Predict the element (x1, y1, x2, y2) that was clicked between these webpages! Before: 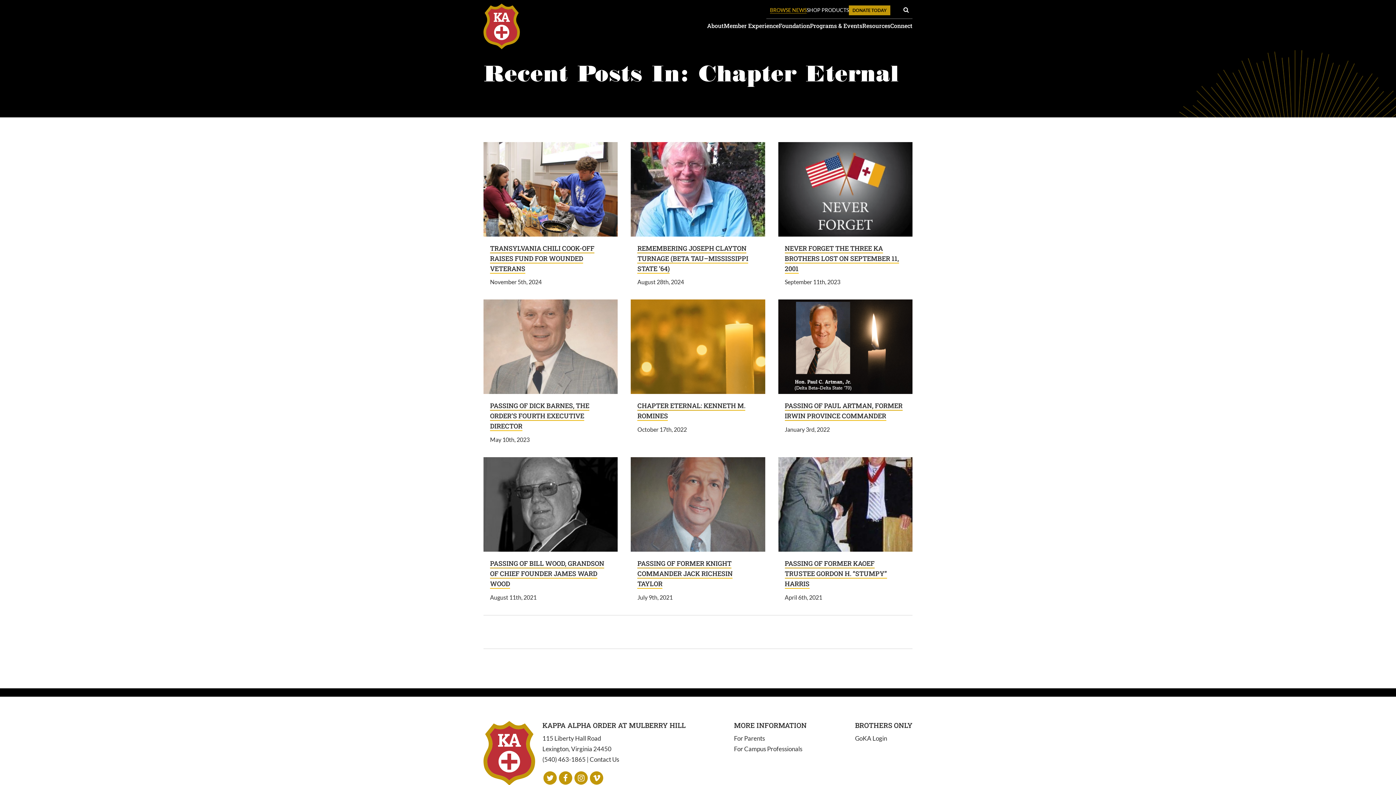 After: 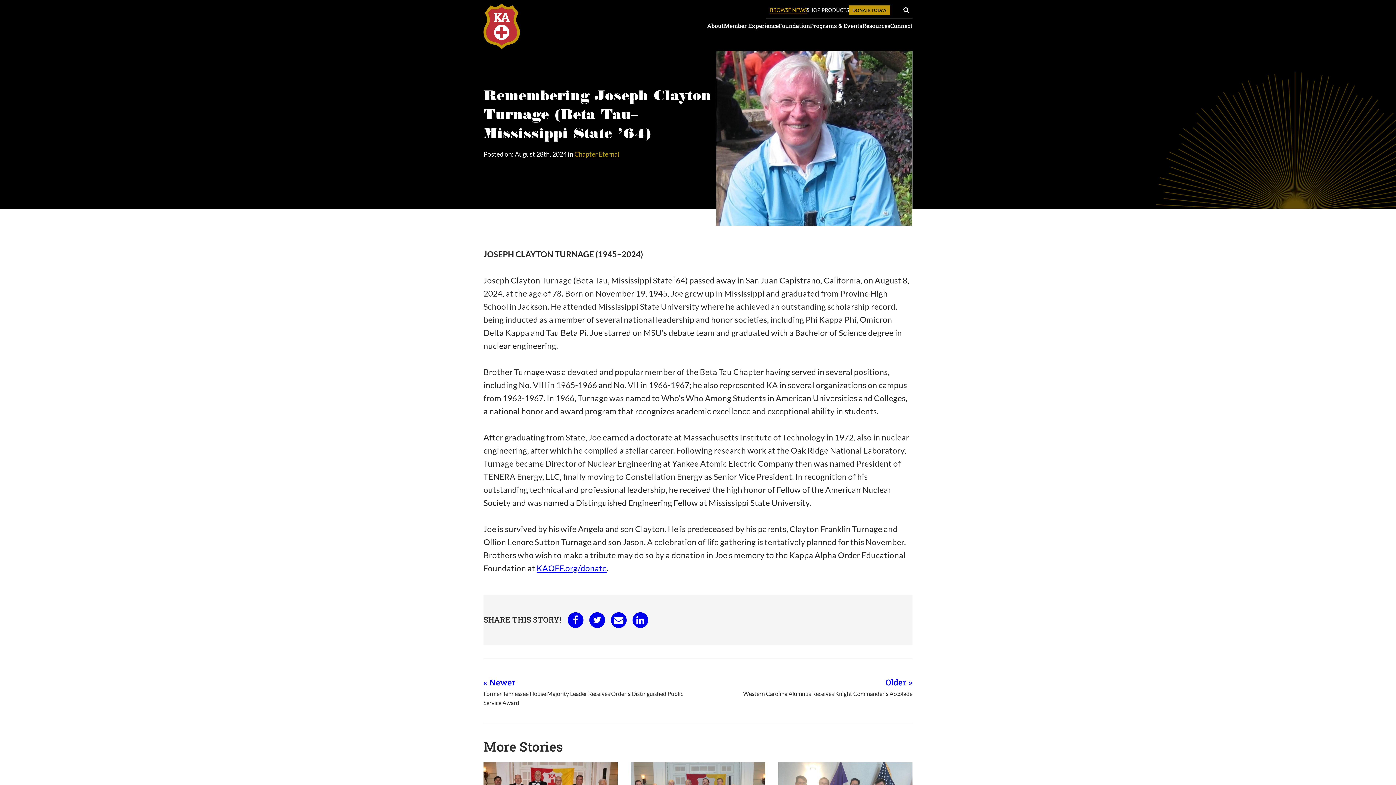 Action: bbox: (637, 243, 748, 274) label: REMEMBERING JOSEPH CLAYTON TURNAGE (BETA TAU–MISSISSIPPI STATE ’64)